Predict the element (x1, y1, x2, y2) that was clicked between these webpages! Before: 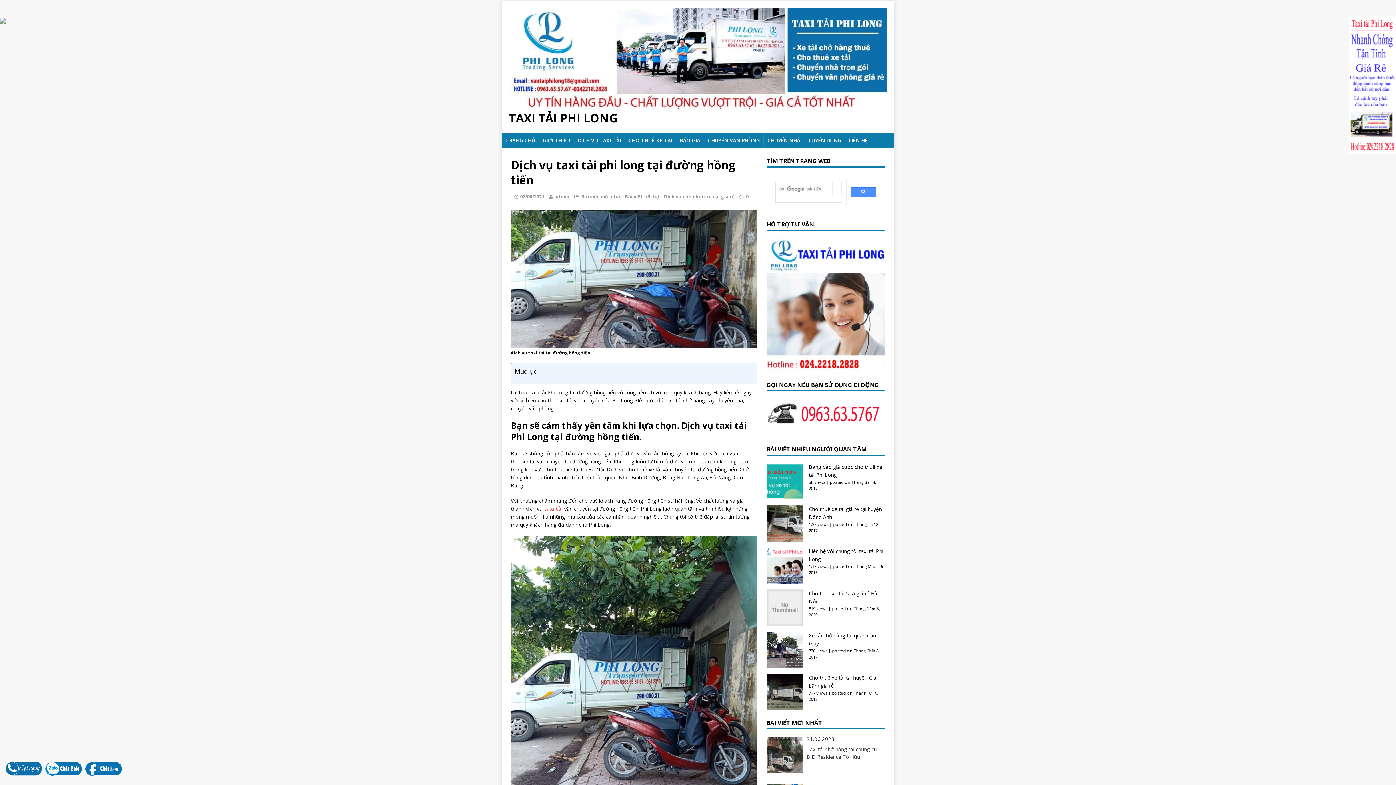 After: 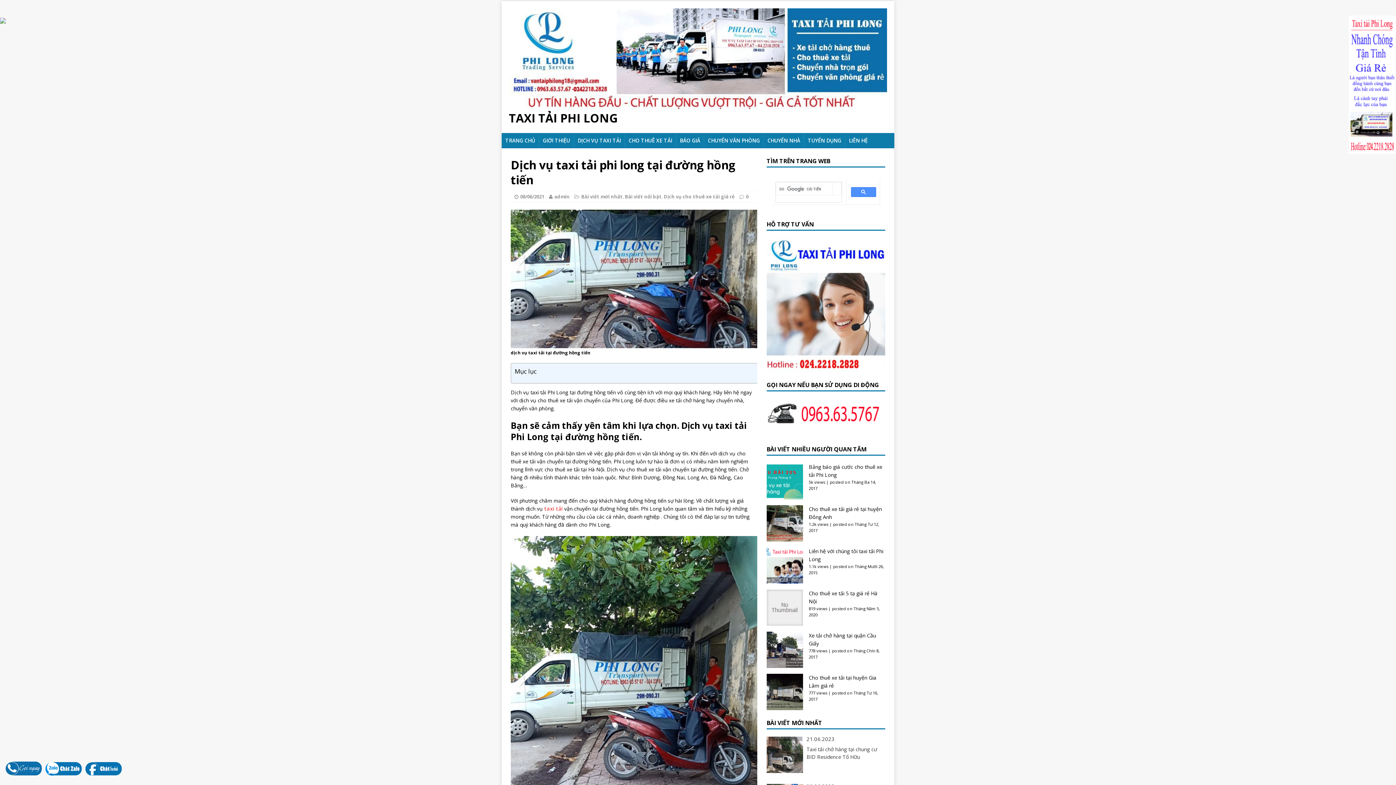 Action: bbox: (1349, 146, 1396, 153)